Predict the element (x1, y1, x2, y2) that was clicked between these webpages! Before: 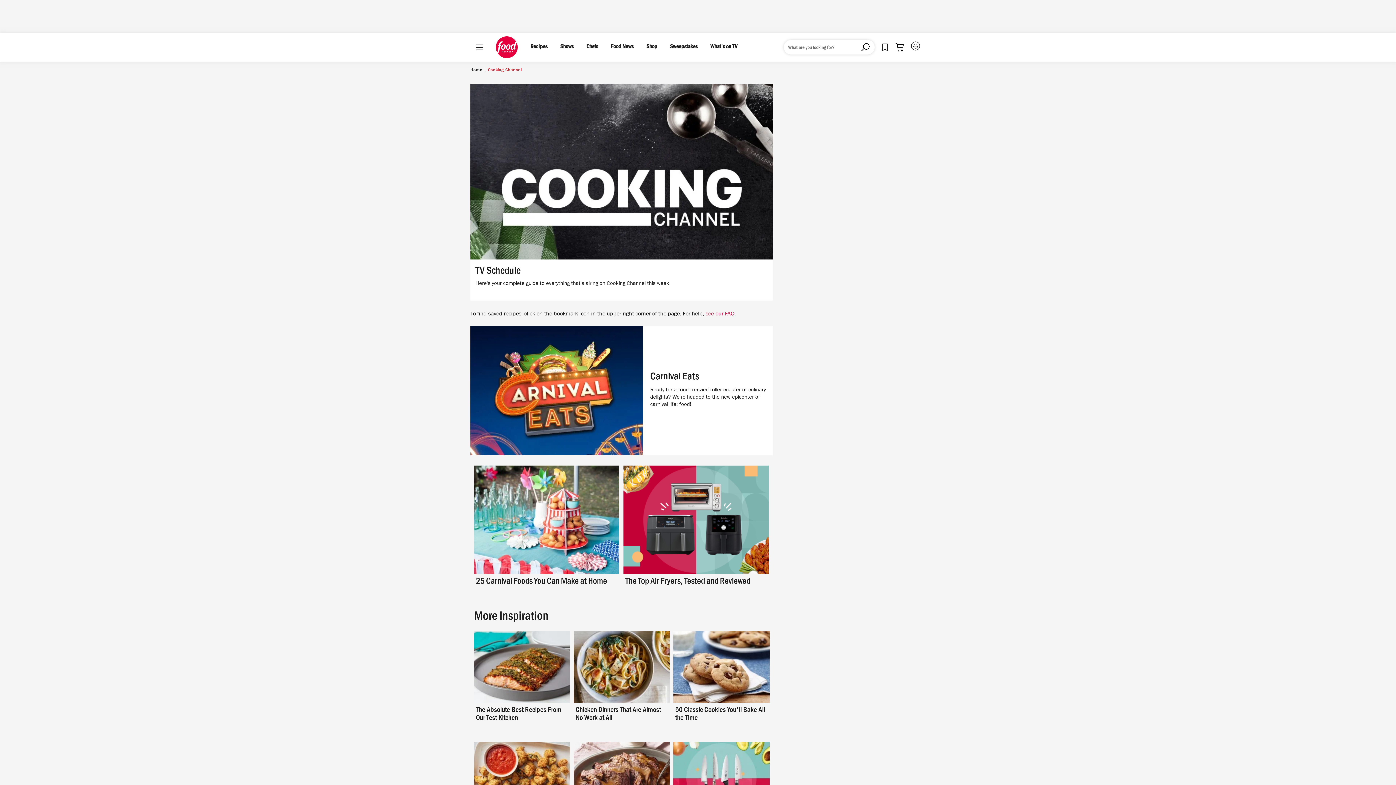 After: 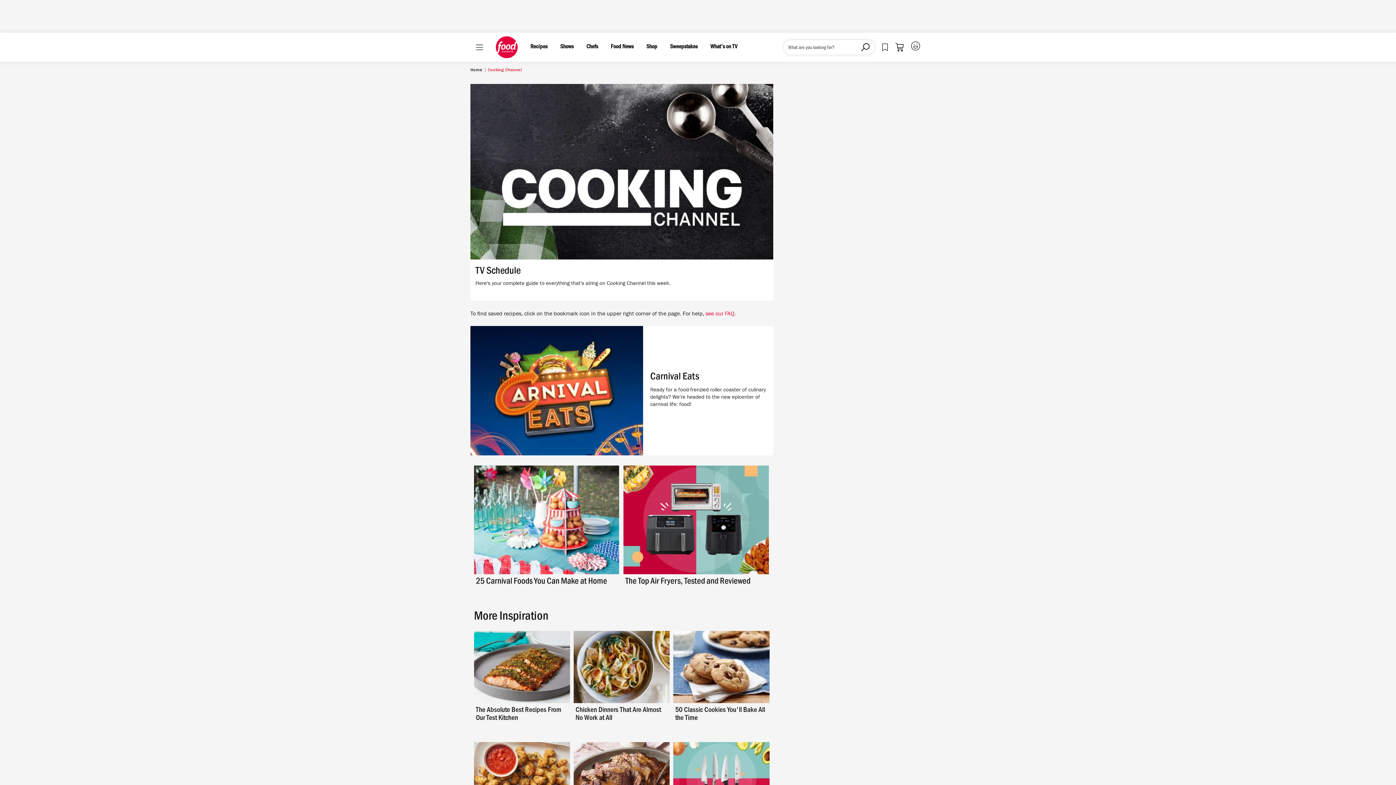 Action: bbox: (573, 631, 669, 703)